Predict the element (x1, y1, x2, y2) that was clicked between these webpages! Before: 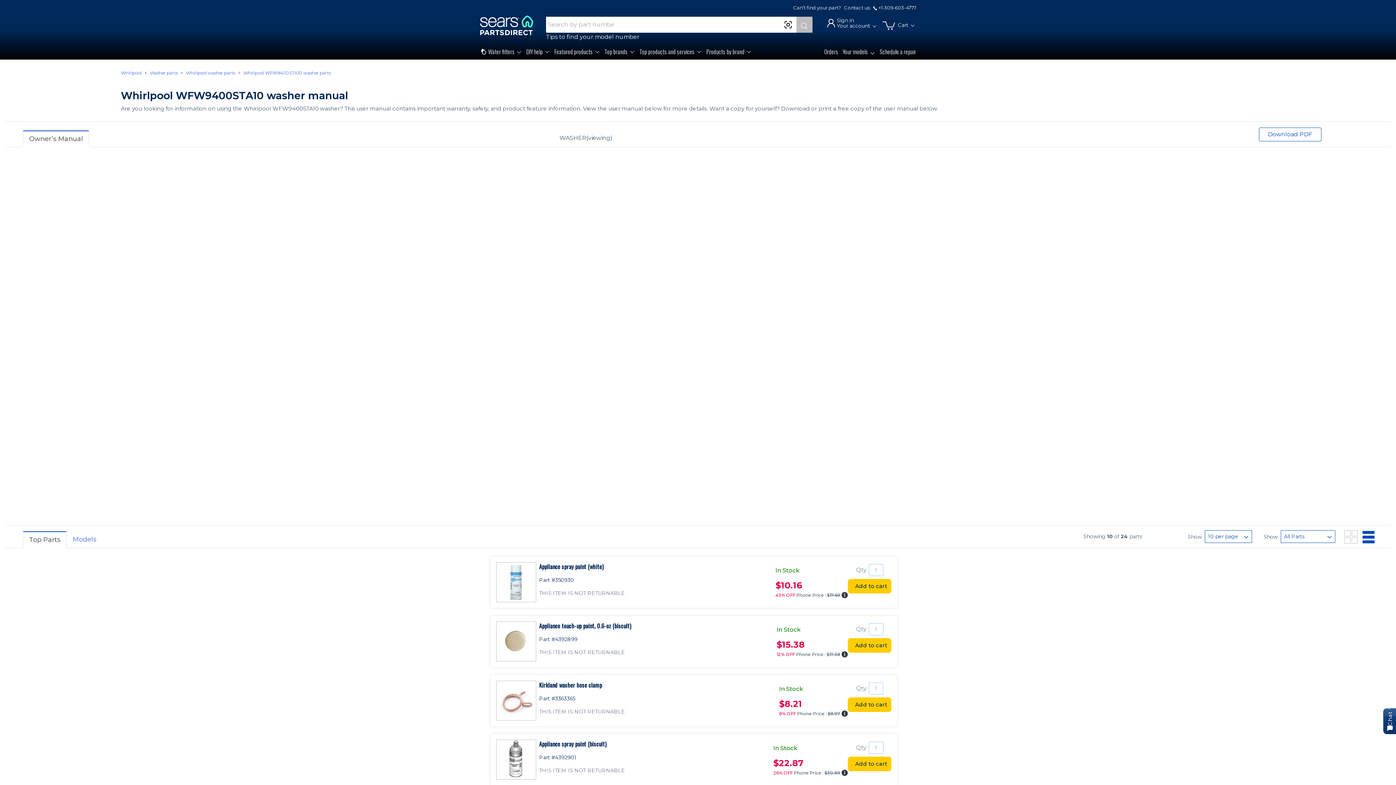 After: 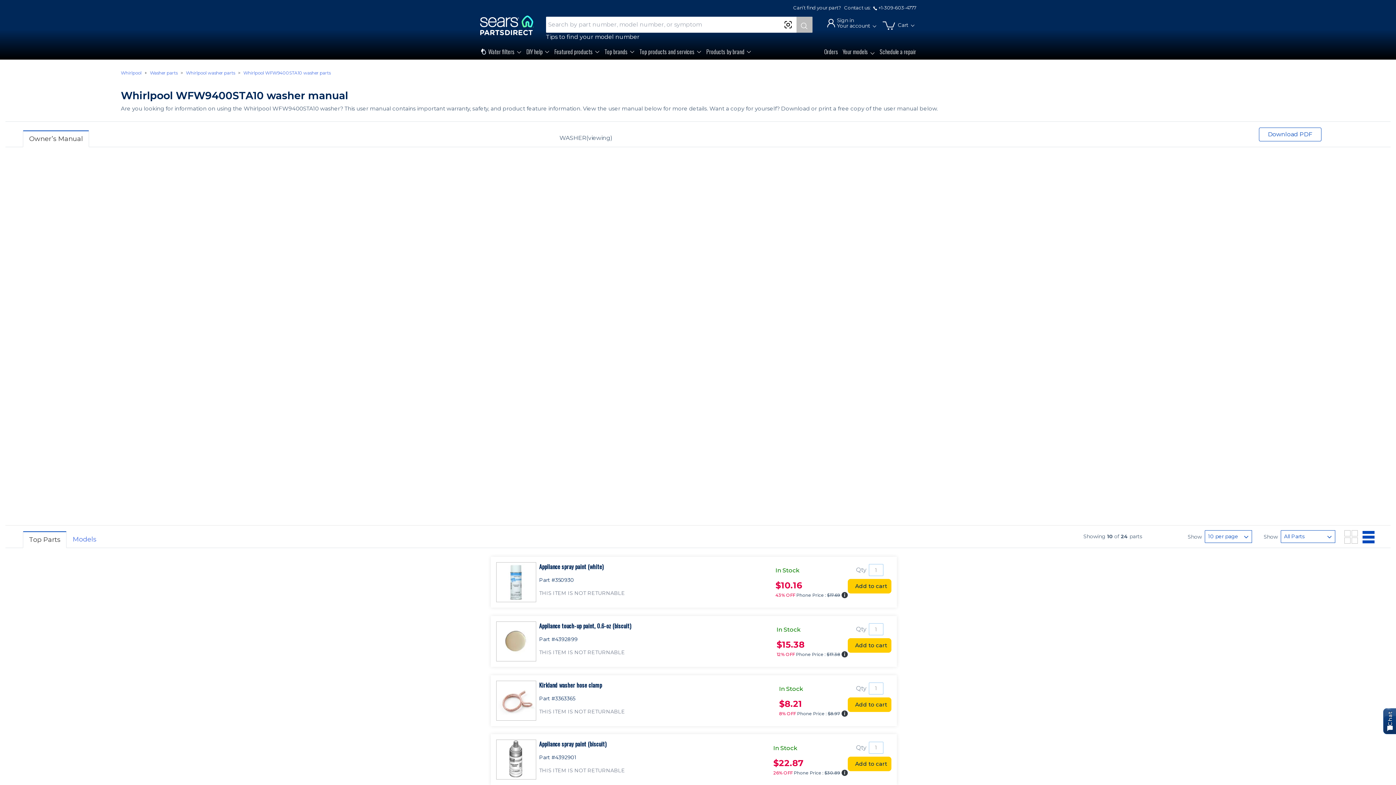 Action: bbox: (22, 531, 66, 548) label: Top Parts